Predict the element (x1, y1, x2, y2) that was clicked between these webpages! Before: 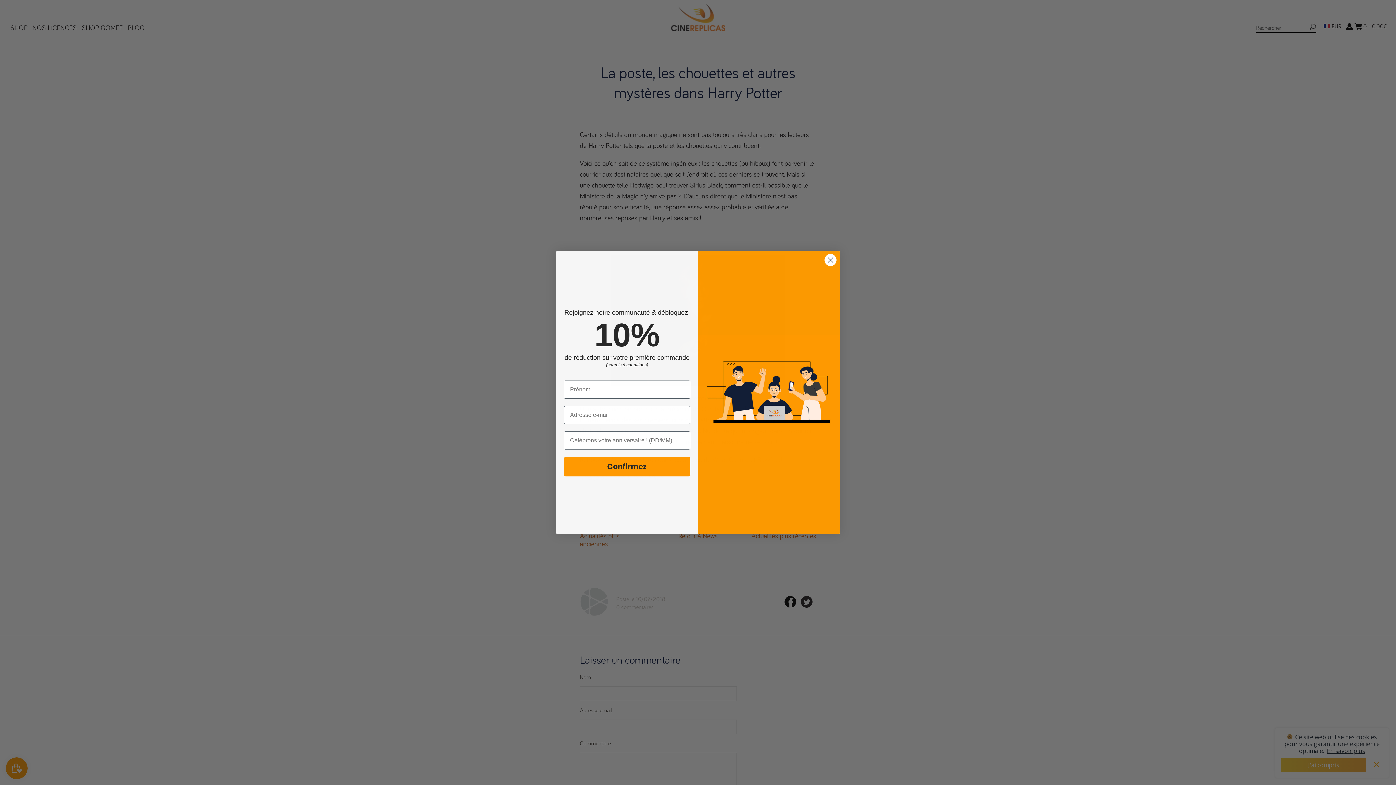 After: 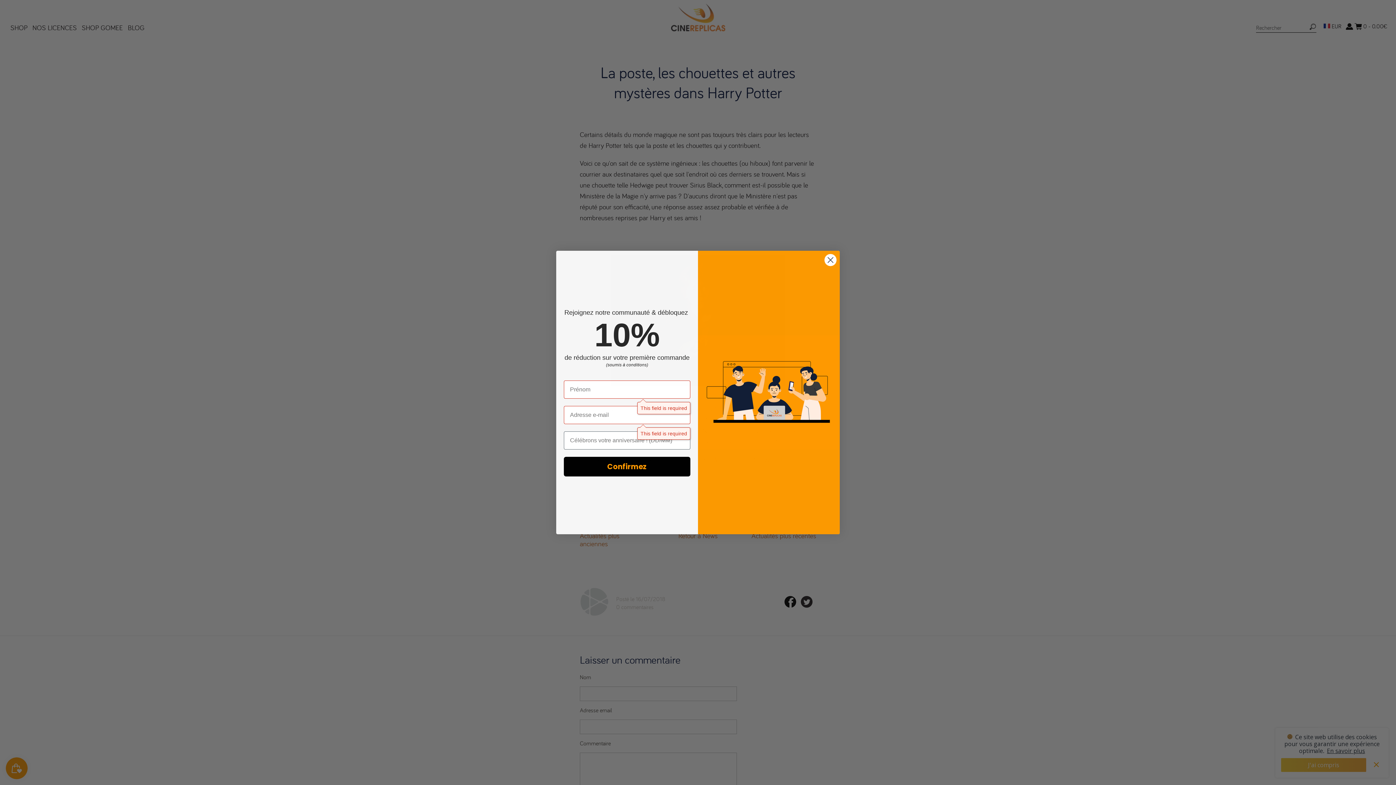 Action: bbox: (564, 456, 690, 476) label: Confirmez